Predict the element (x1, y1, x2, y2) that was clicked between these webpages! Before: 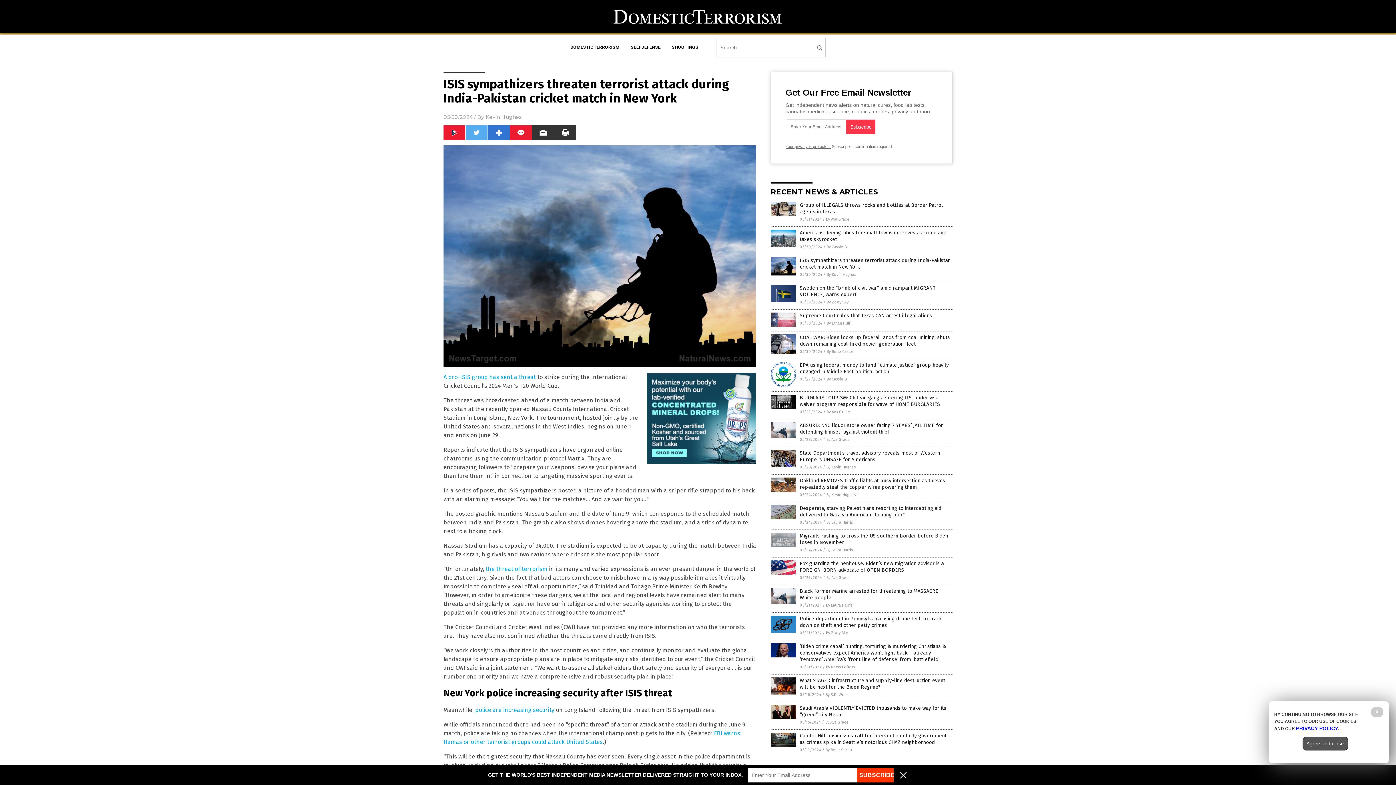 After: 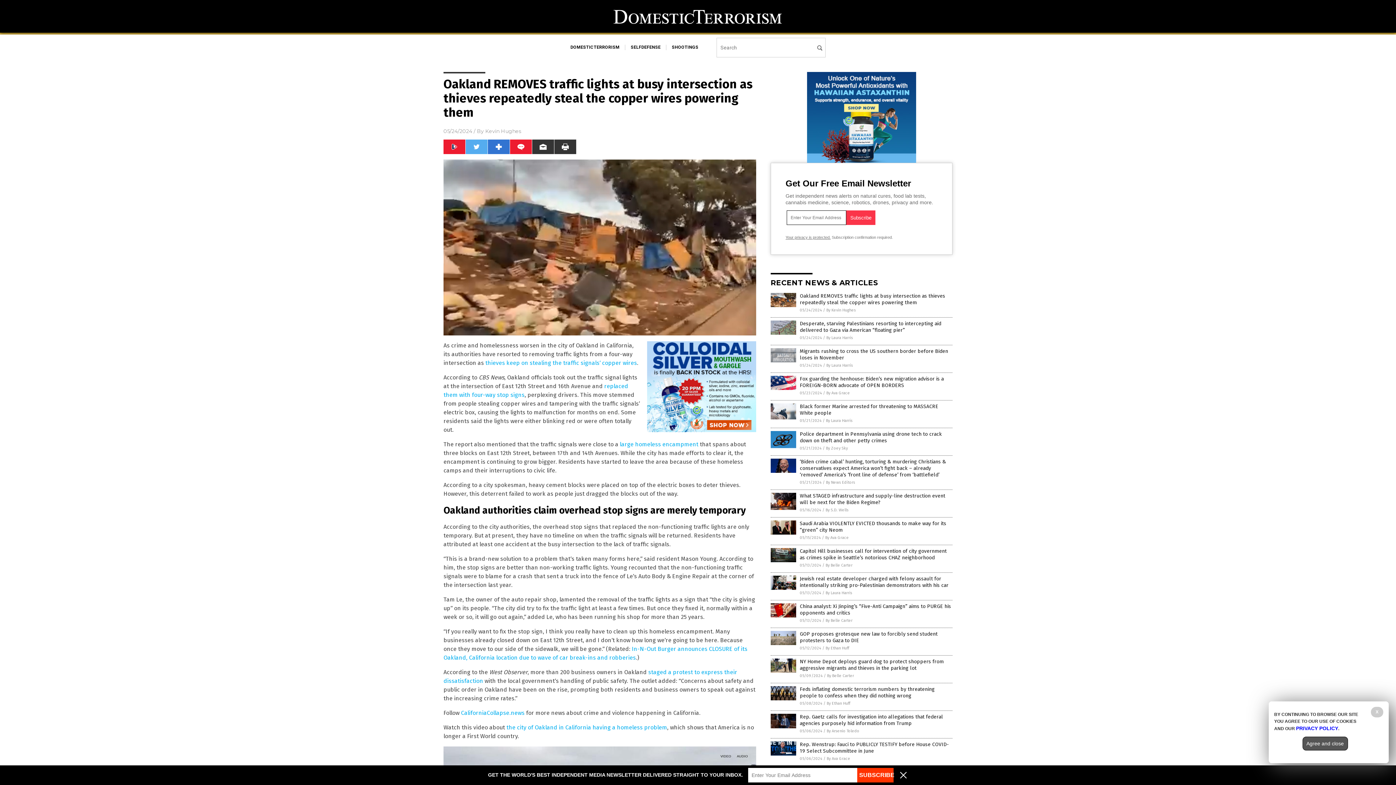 Action: bbox: (770, 488, 796, 493)